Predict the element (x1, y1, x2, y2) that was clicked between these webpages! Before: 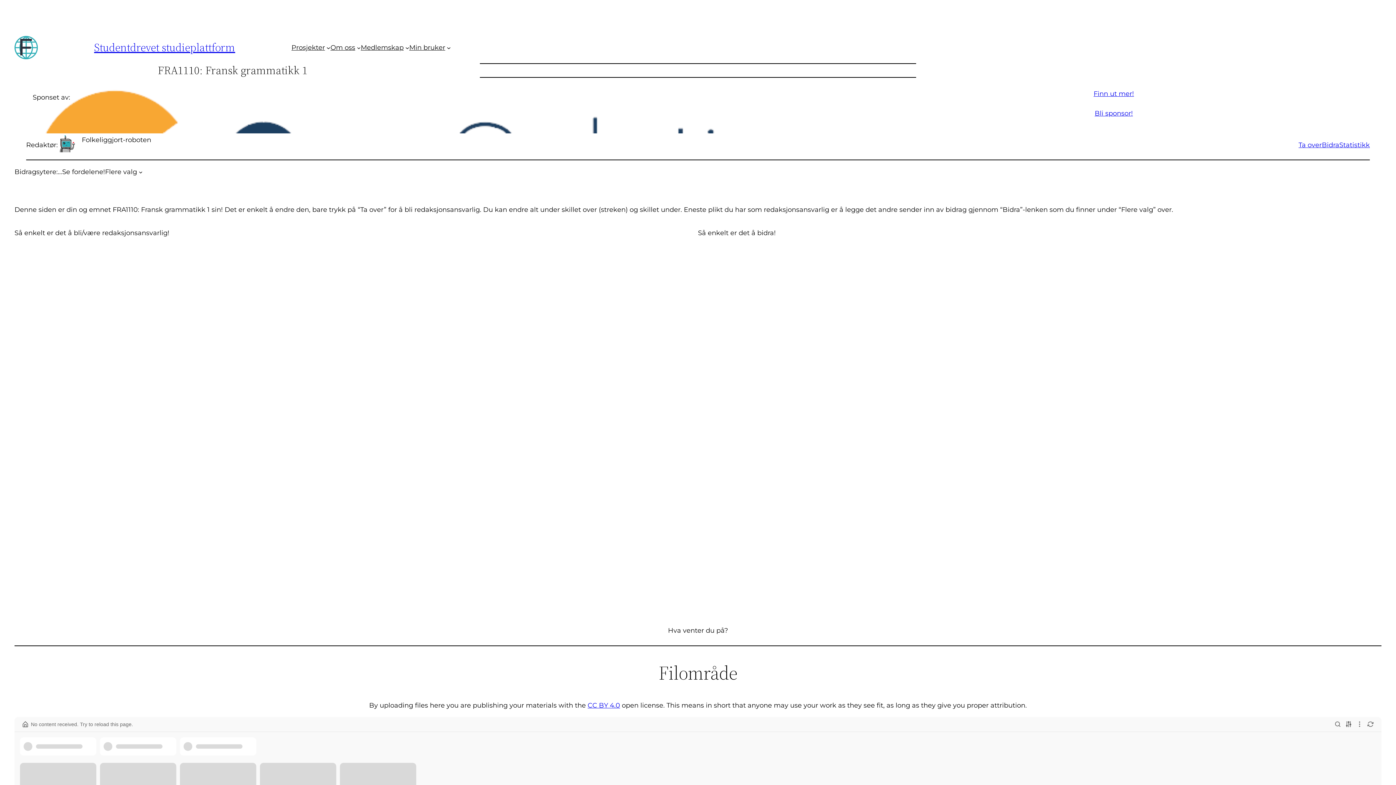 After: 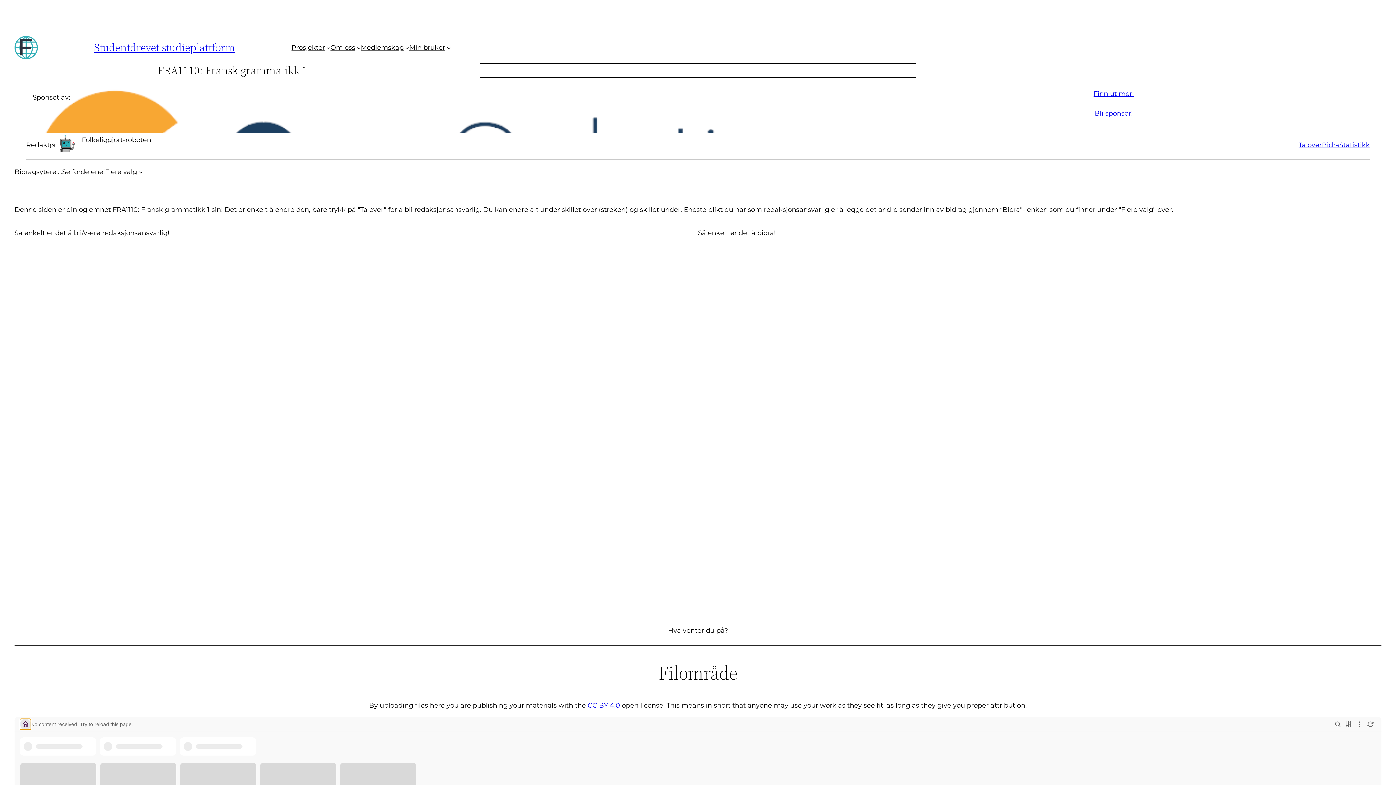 Action: bbox: (20, 719, 30, 730)